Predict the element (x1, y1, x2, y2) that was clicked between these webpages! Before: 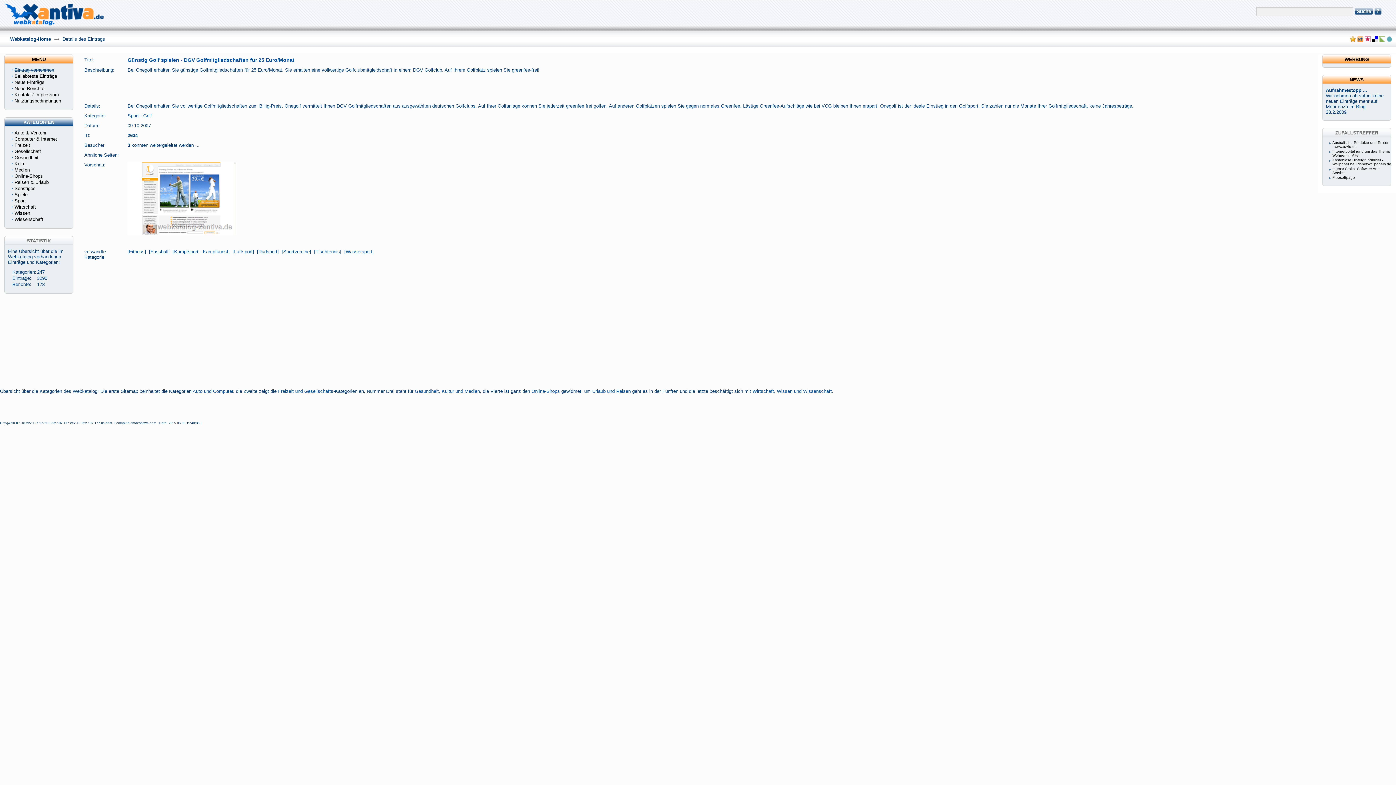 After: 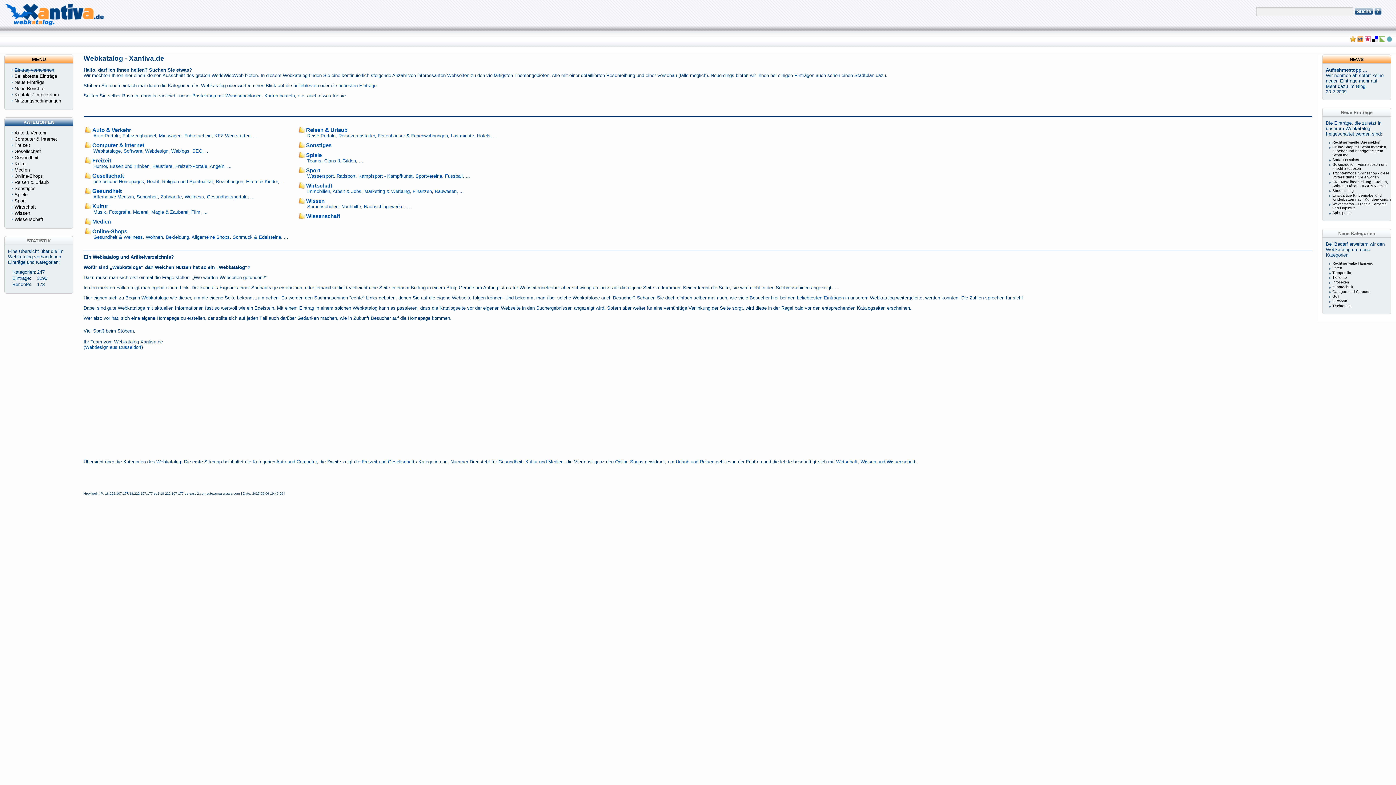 Action: bbox: (10, 36, 50, 41) label: Webkatalog-Home